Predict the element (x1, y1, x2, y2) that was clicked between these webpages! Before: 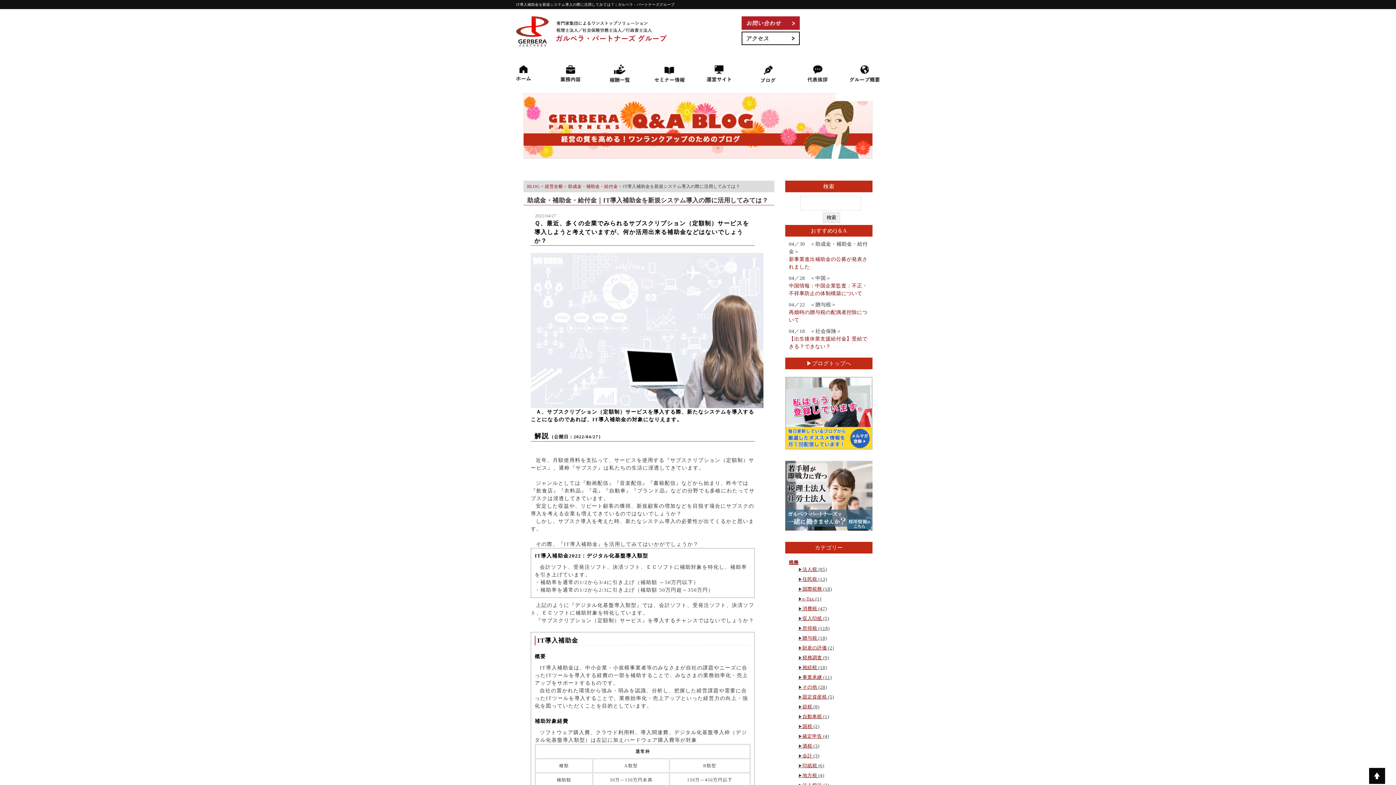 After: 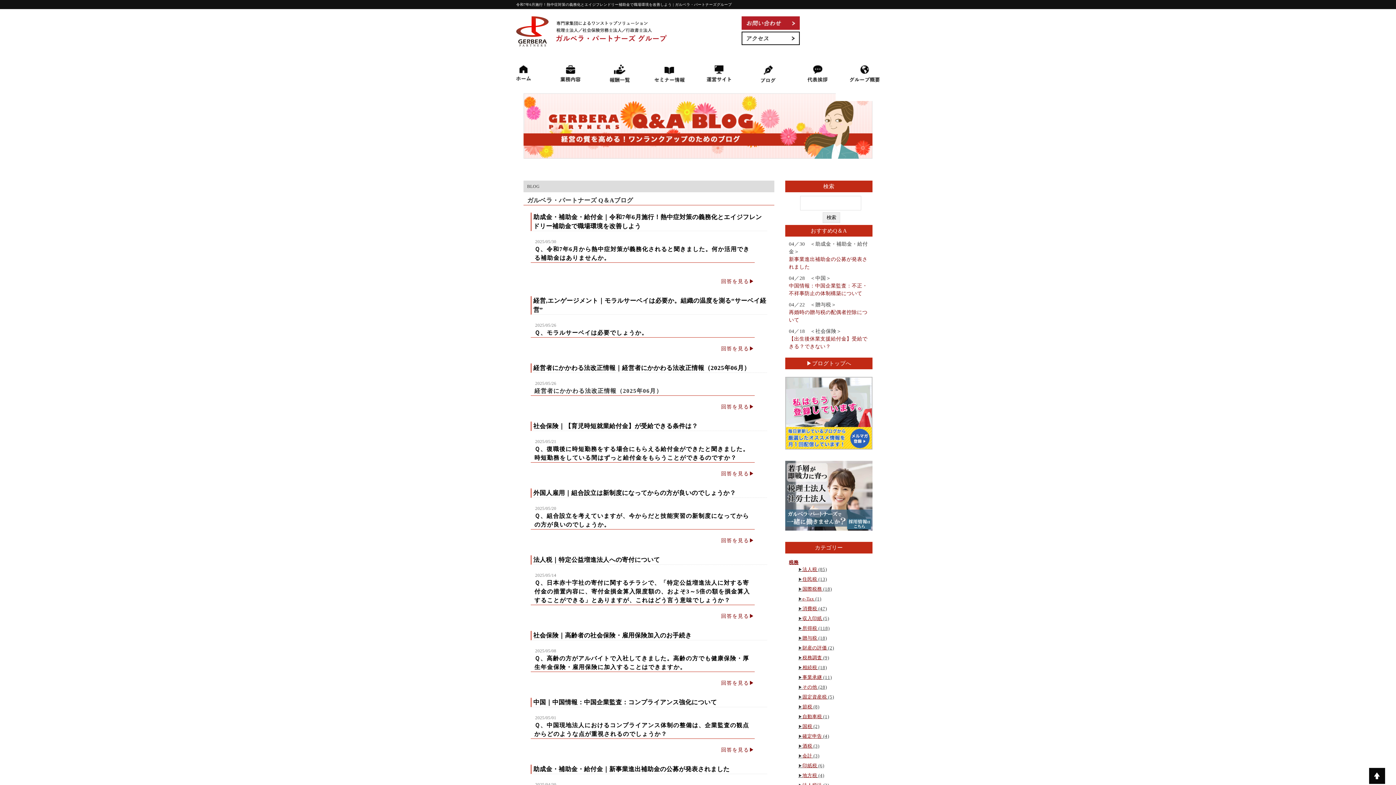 Action: bbox: (523, 154, 872, 160)